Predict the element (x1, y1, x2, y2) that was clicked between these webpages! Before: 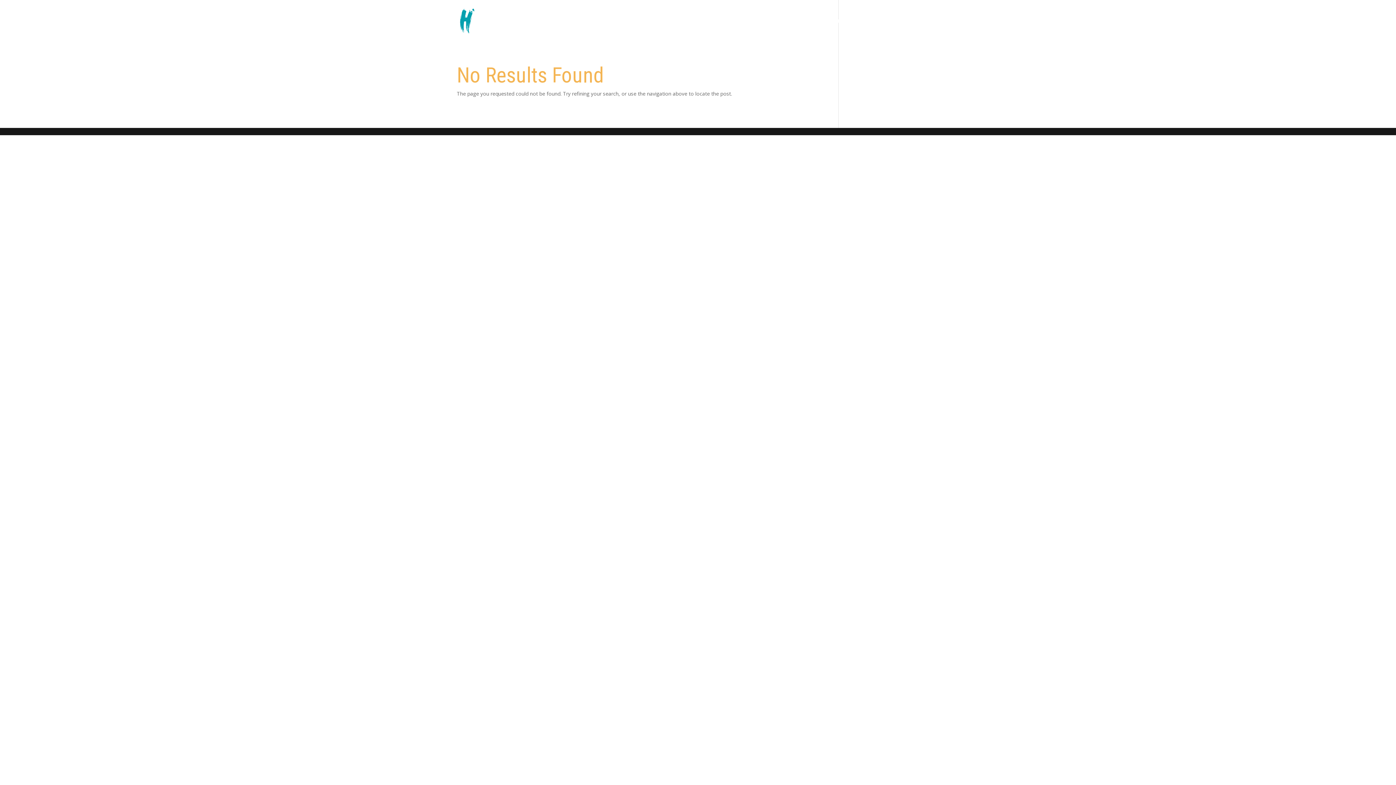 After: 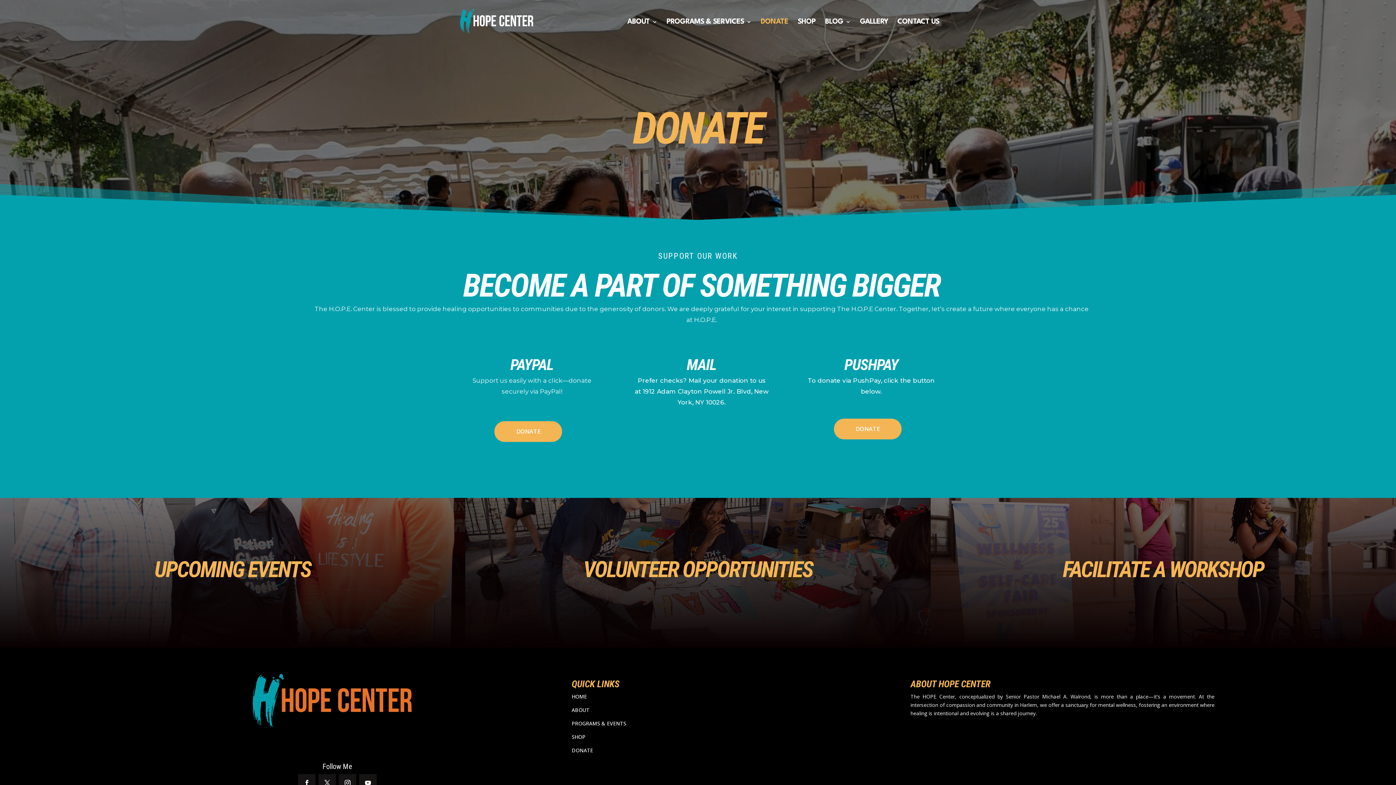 Action: label: DONATE bbox: (760, 19, 788, 43)